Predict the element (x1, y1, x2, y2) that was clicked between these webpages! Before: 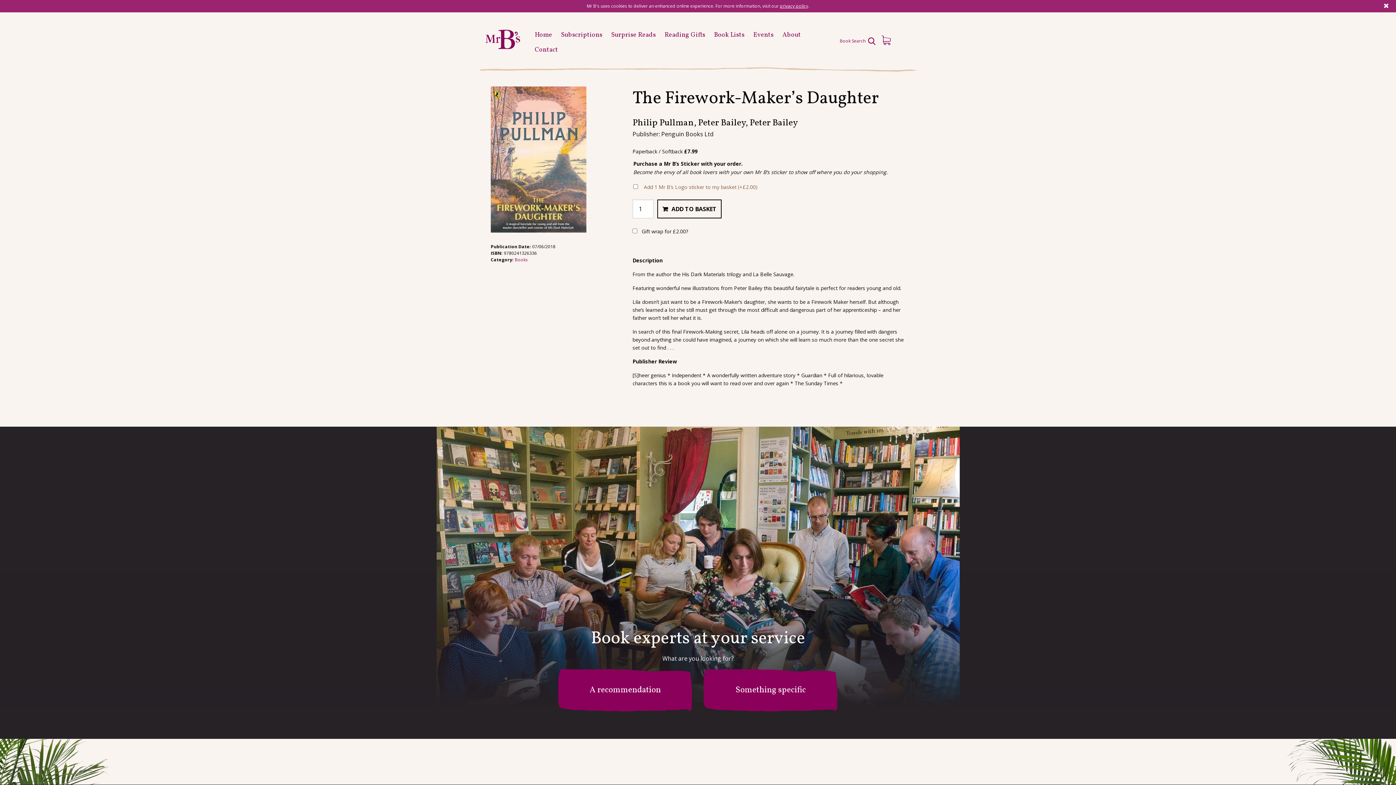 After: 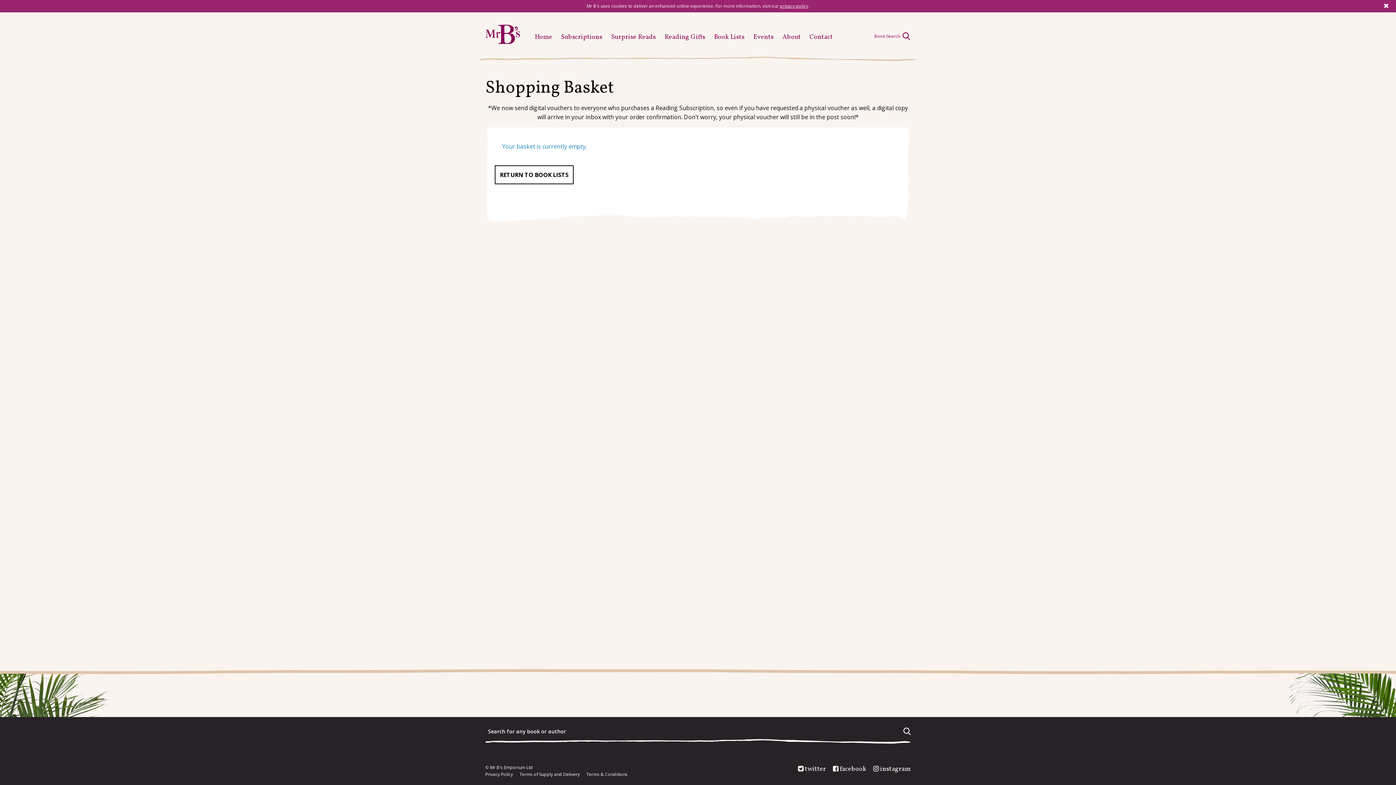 Action: bbox: (881, 36, 910, 45)